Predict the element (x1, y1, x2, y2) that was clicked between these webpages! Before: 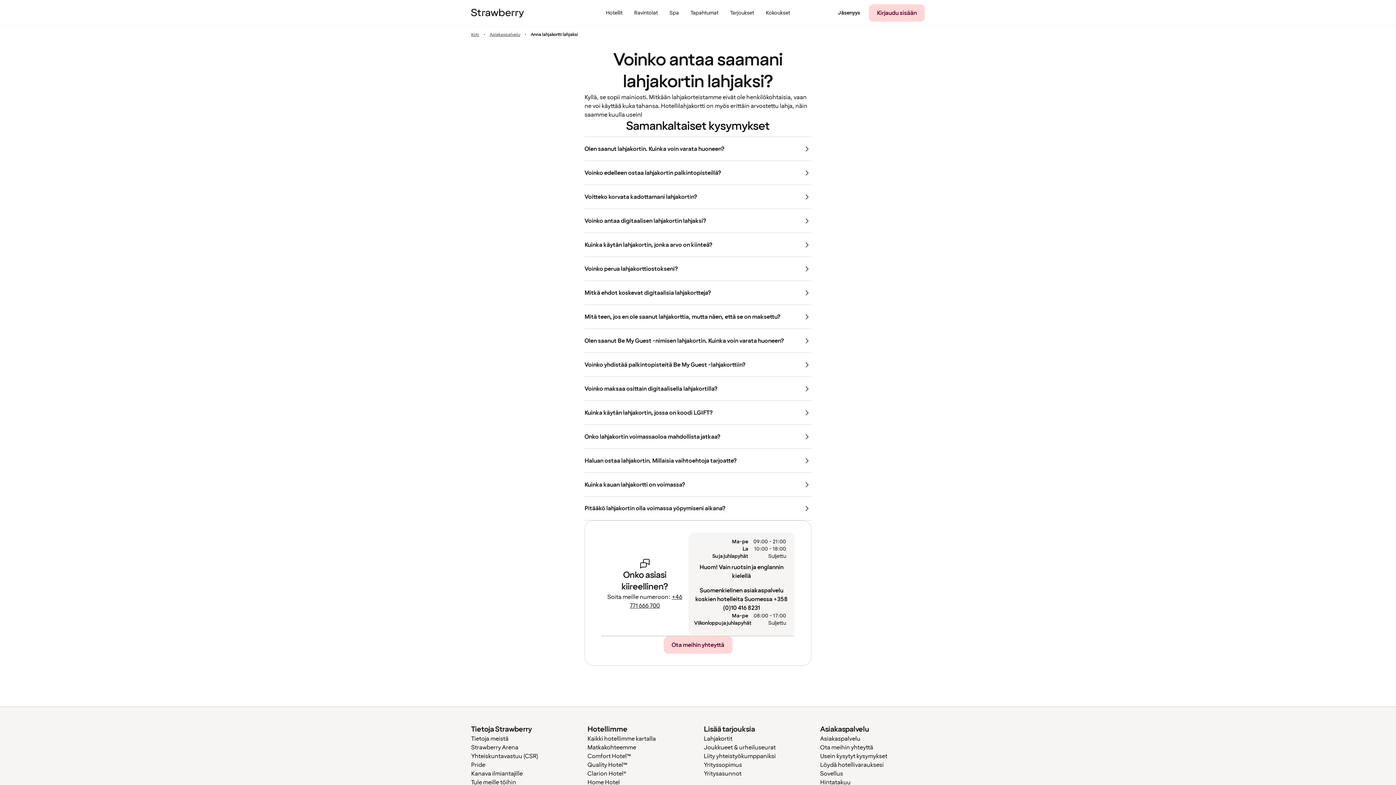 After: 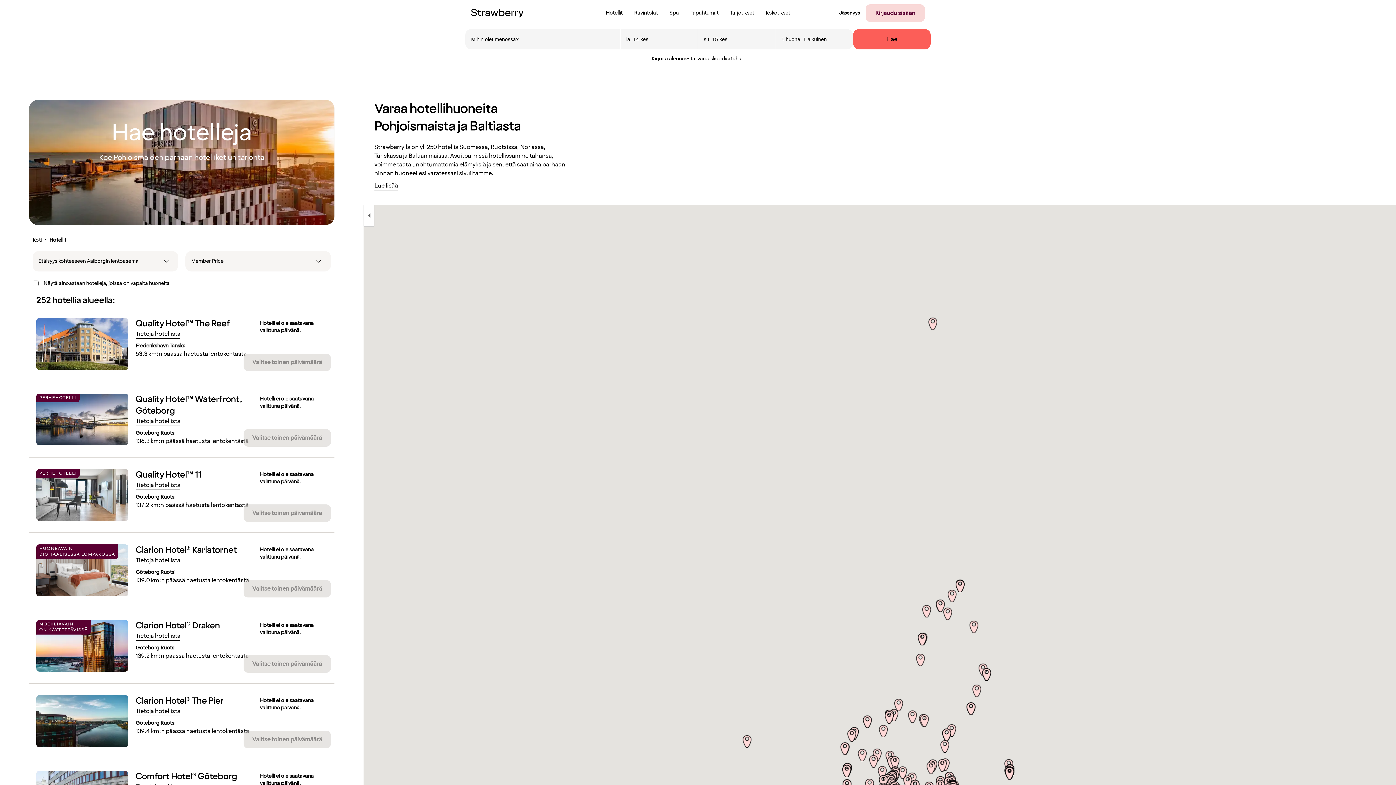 Action: label: Hotellit bbox: (600, 0, 628, 26)